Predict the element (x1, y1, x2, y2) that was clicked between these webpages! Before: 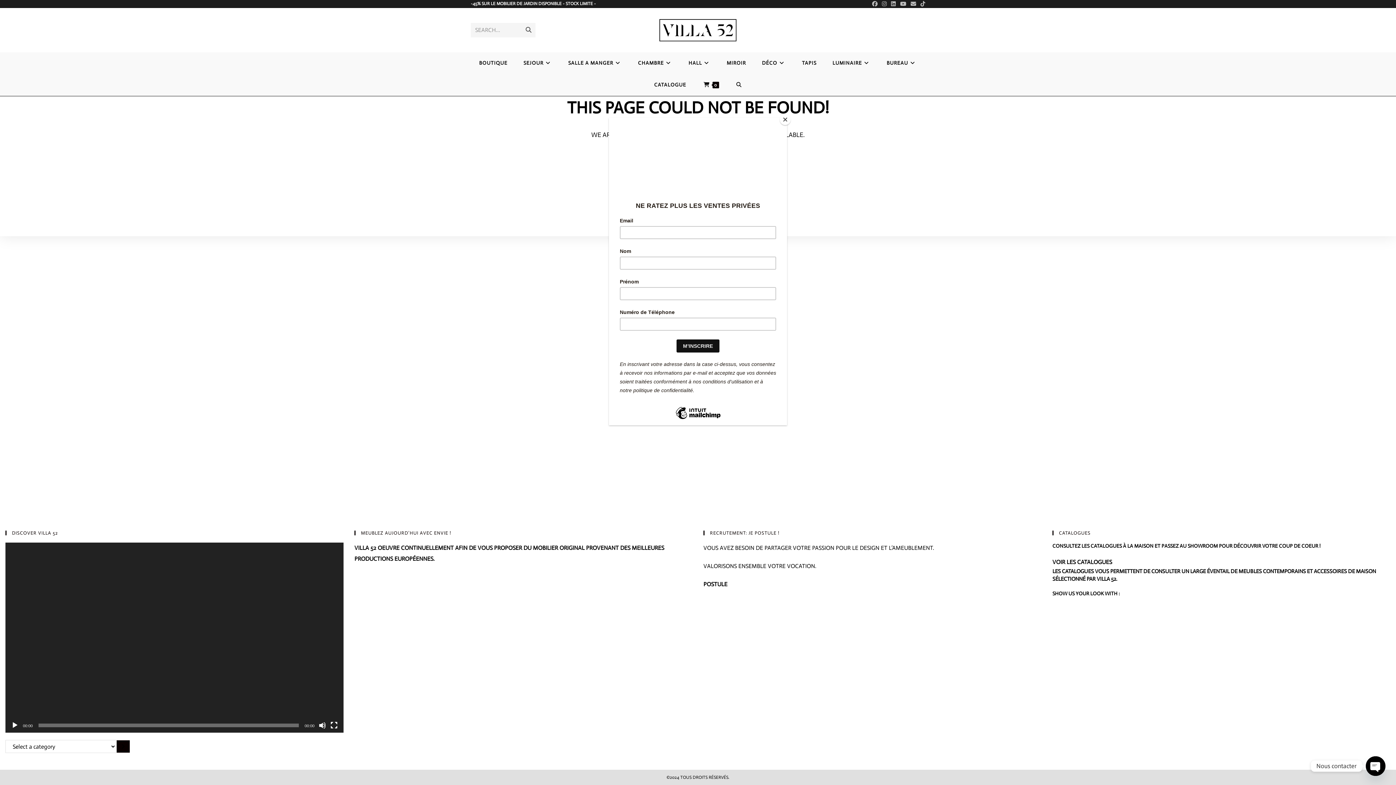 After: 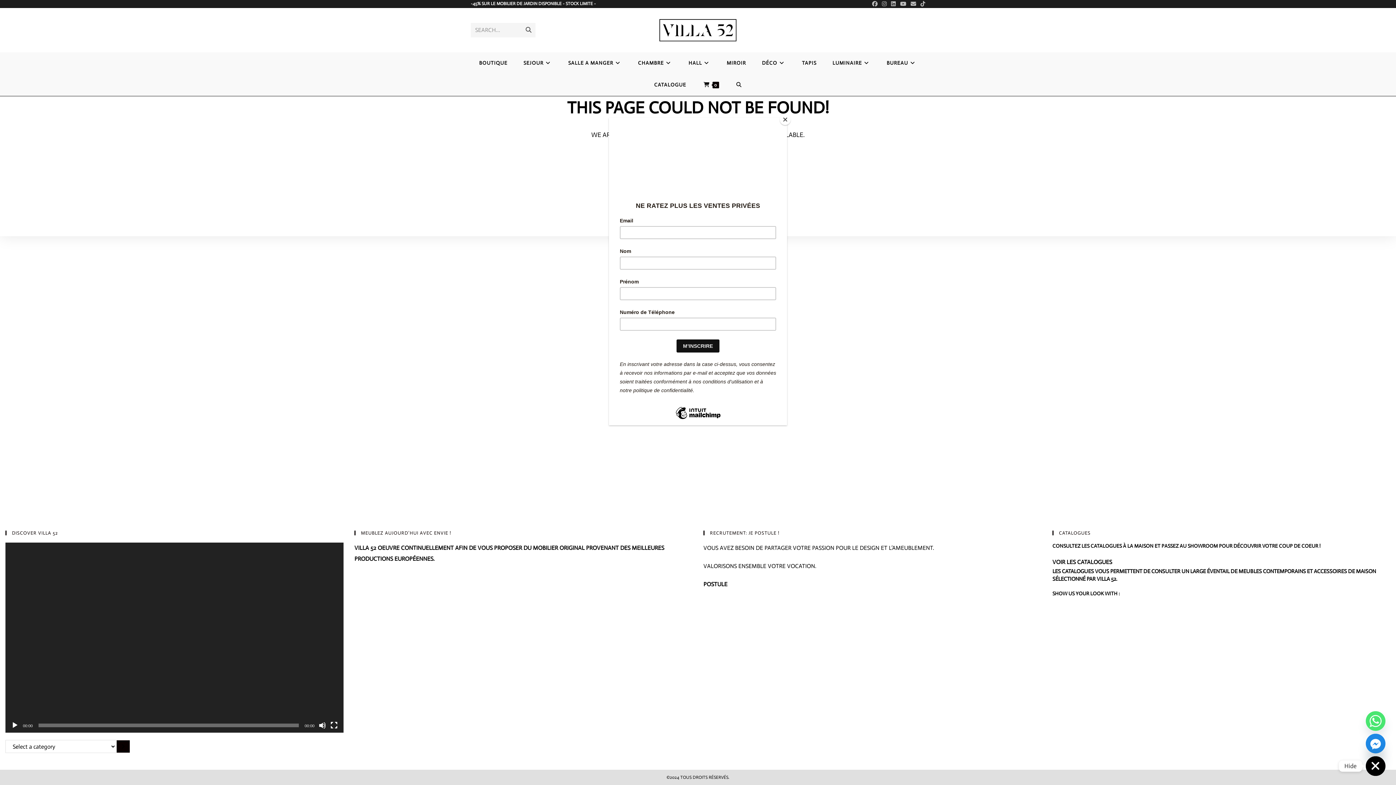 Action: bbox: (1366, 756, 1385, 776) label: Open chaty